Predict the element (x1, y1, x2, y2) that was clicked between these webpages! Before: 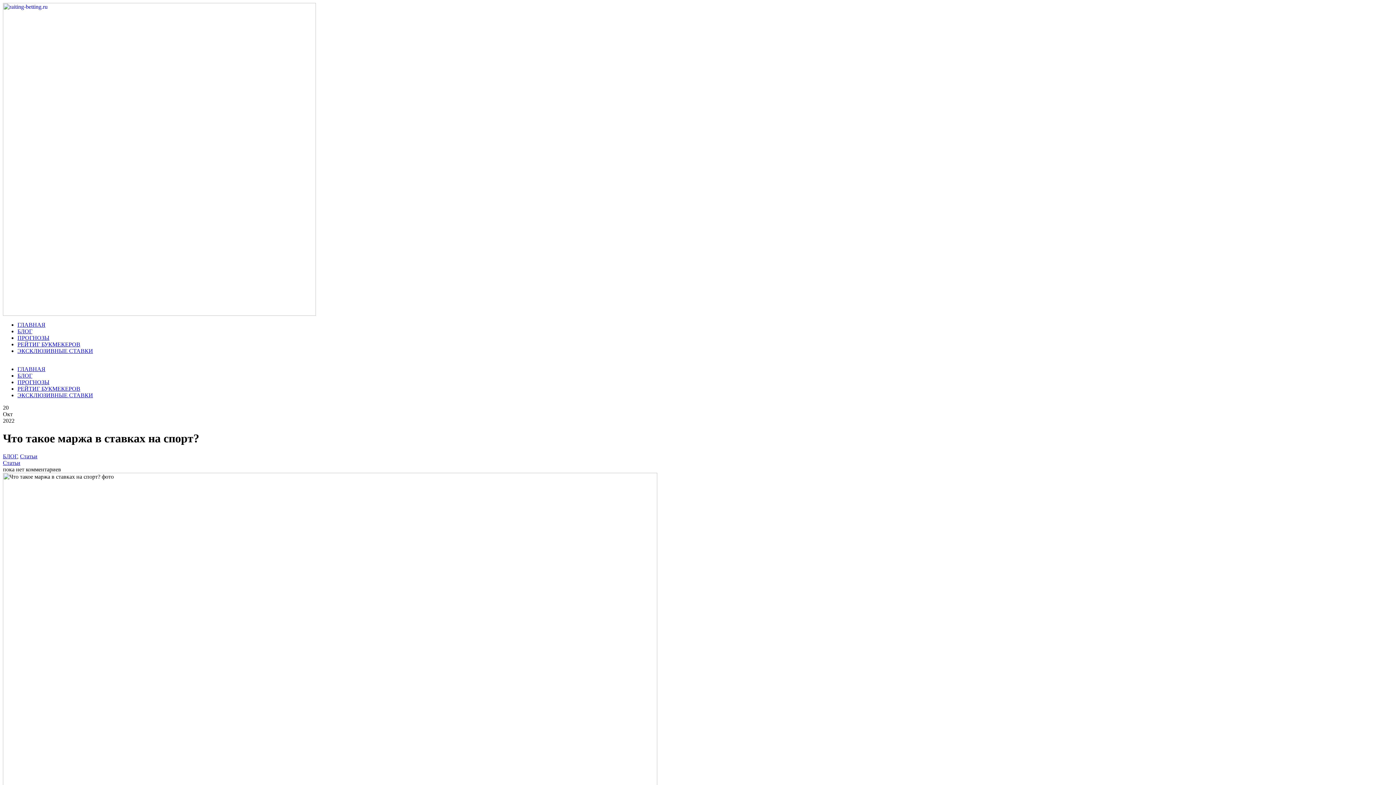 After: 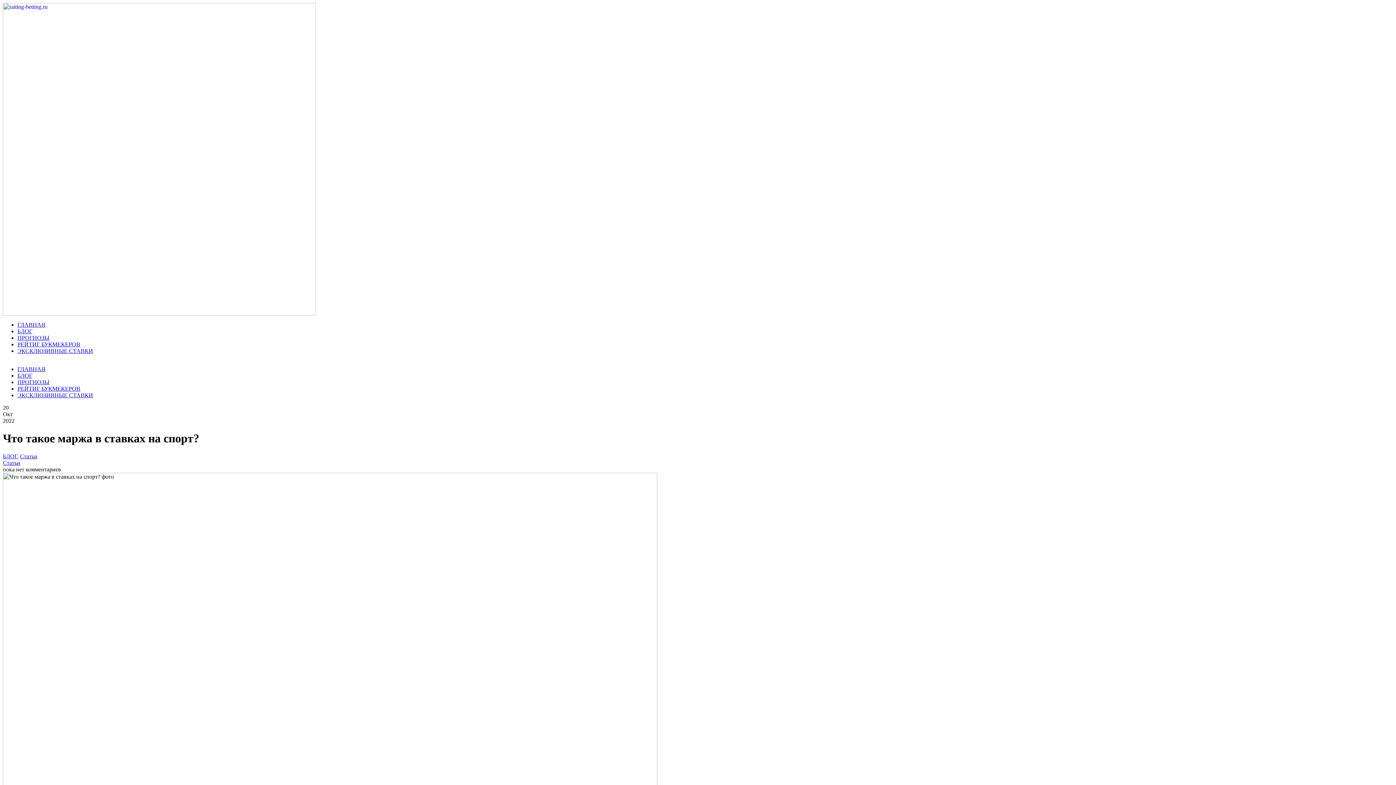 Action: label: БЛОГ bbox: (2, 453, 17, 459)